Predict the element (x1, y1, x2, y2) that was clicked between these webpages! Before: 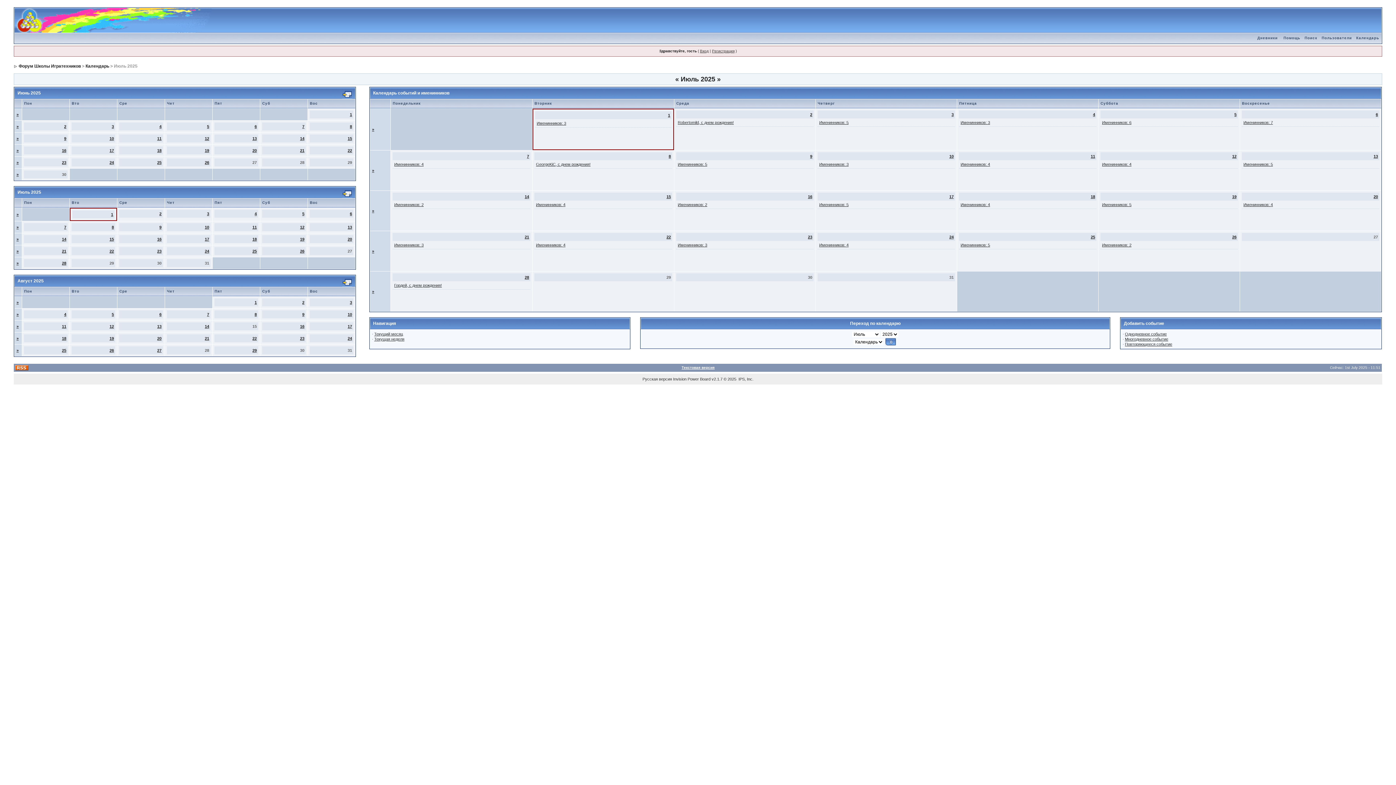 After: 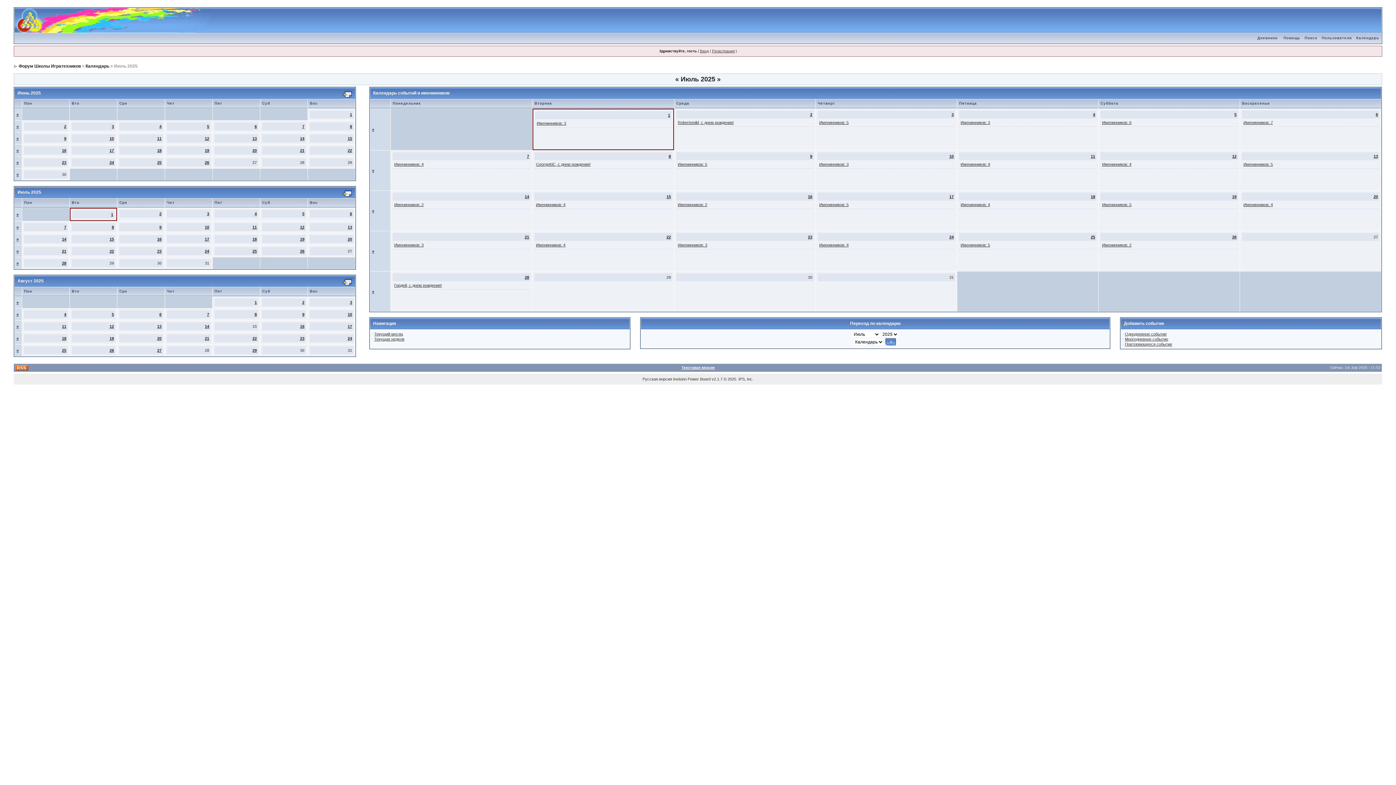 Action: bbox: (85, 63, 109, 68) label: Календарь